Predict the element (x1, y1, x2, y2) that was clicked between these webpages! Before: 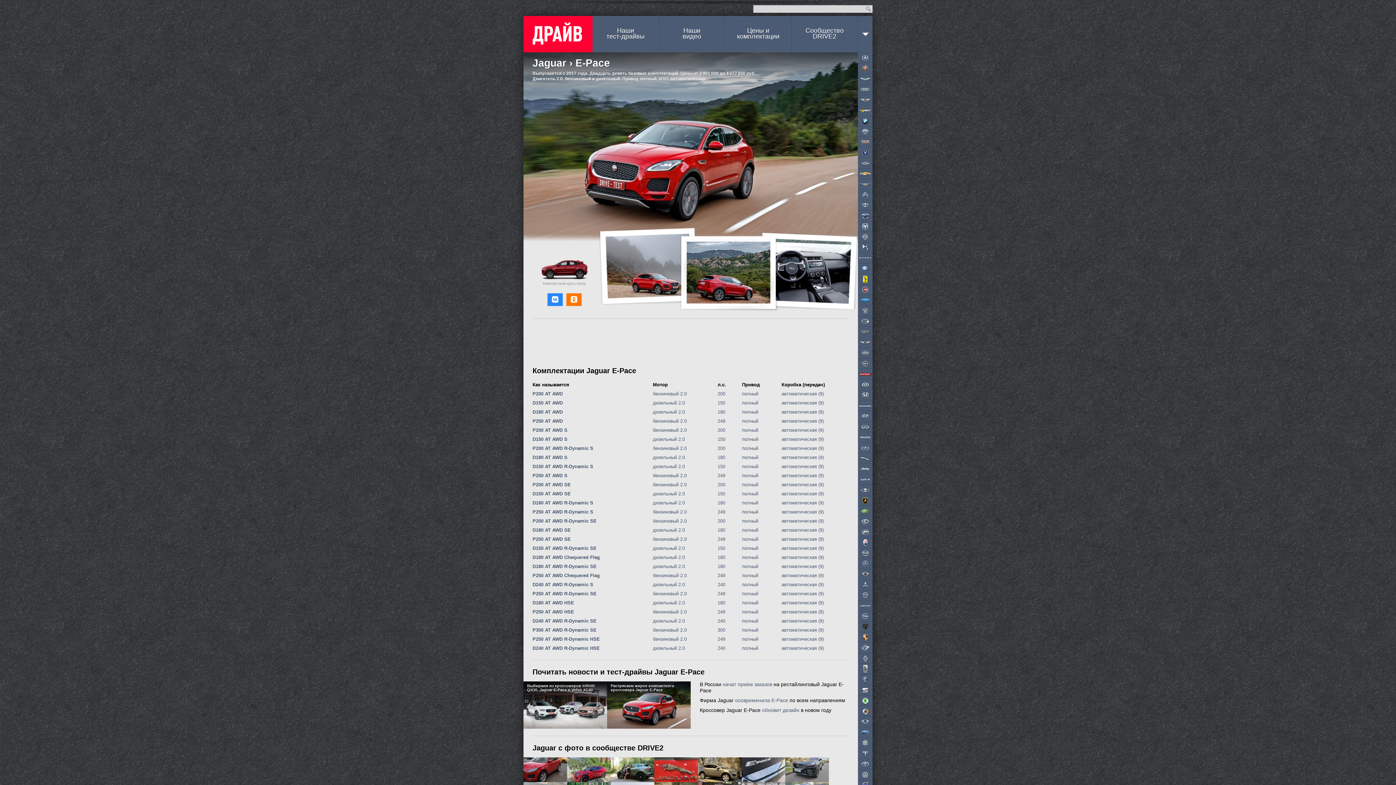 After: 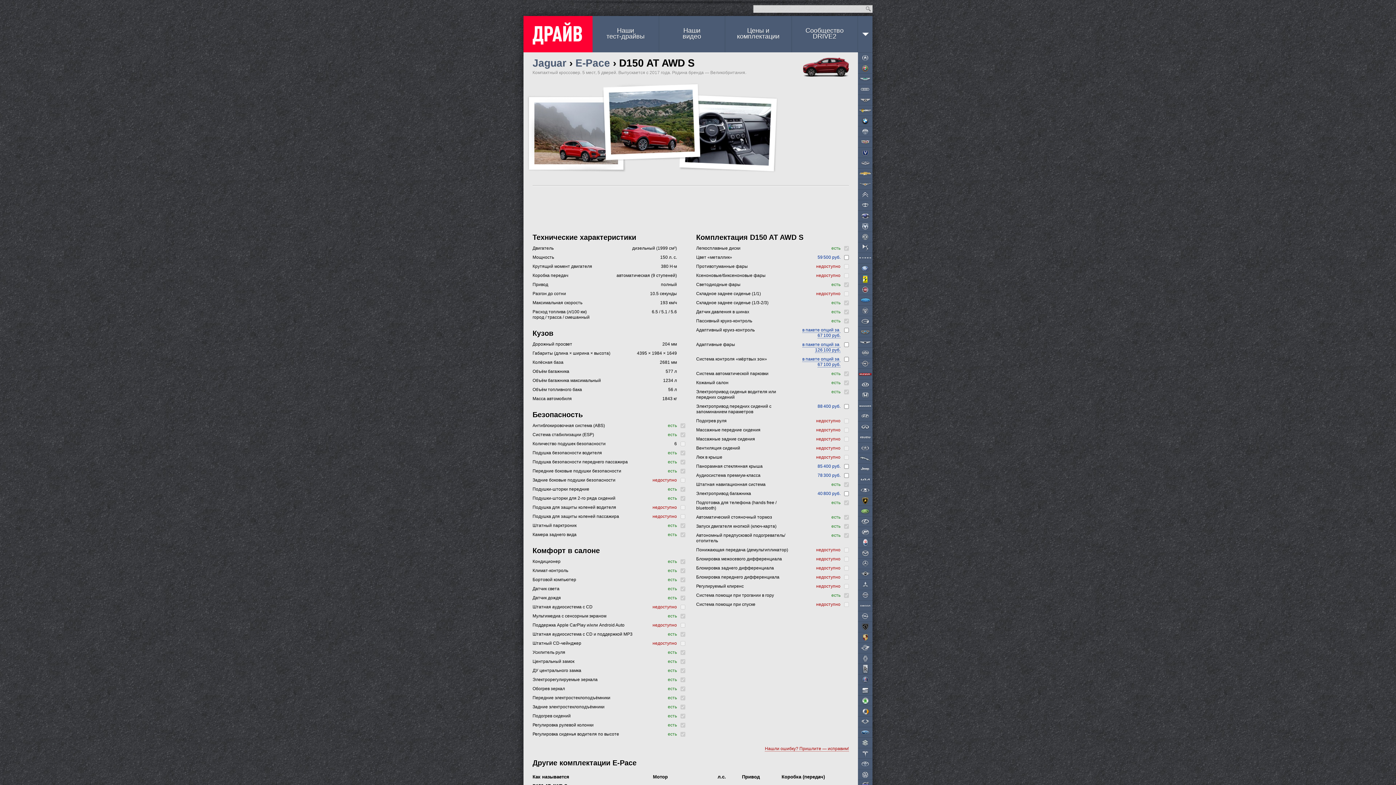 Action: bbox: (717, 436, 725, 442) label: 150